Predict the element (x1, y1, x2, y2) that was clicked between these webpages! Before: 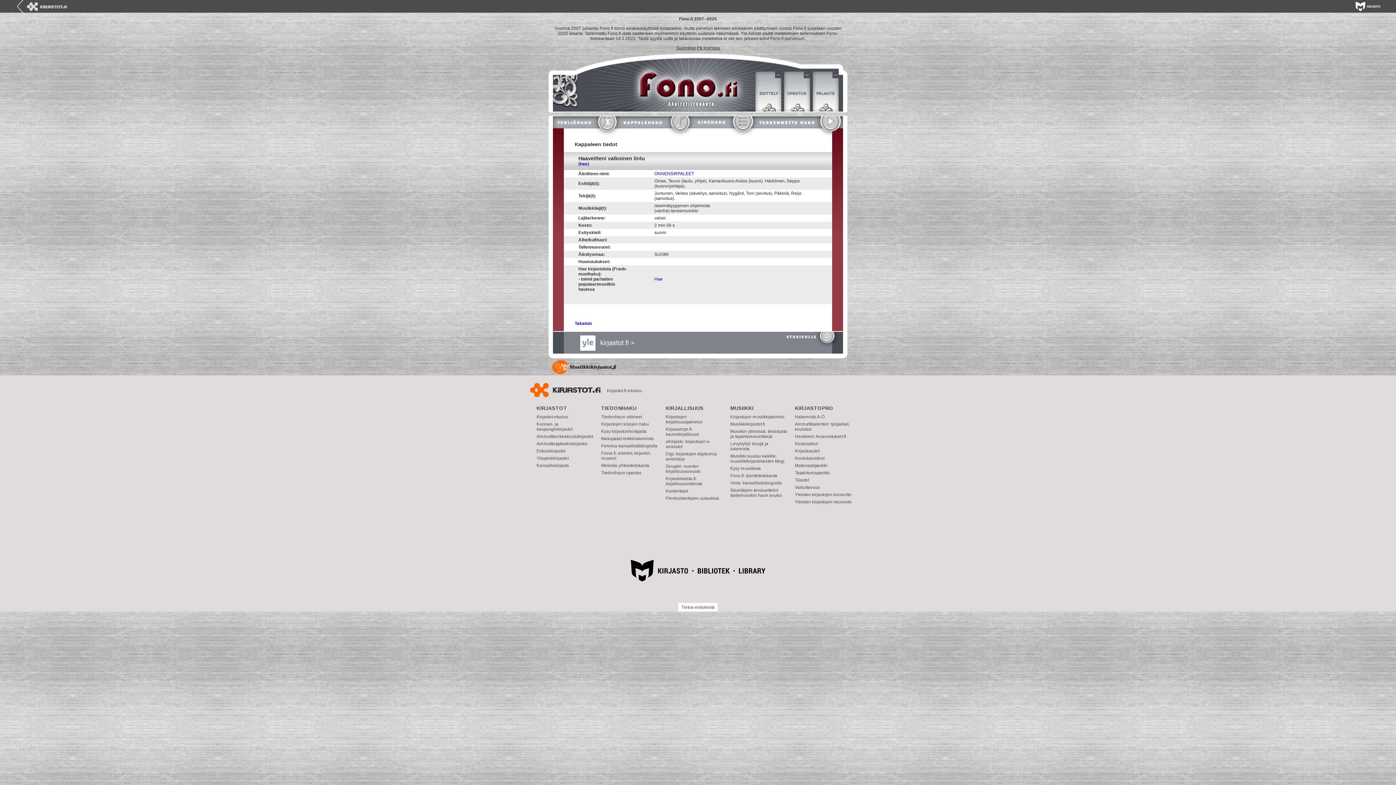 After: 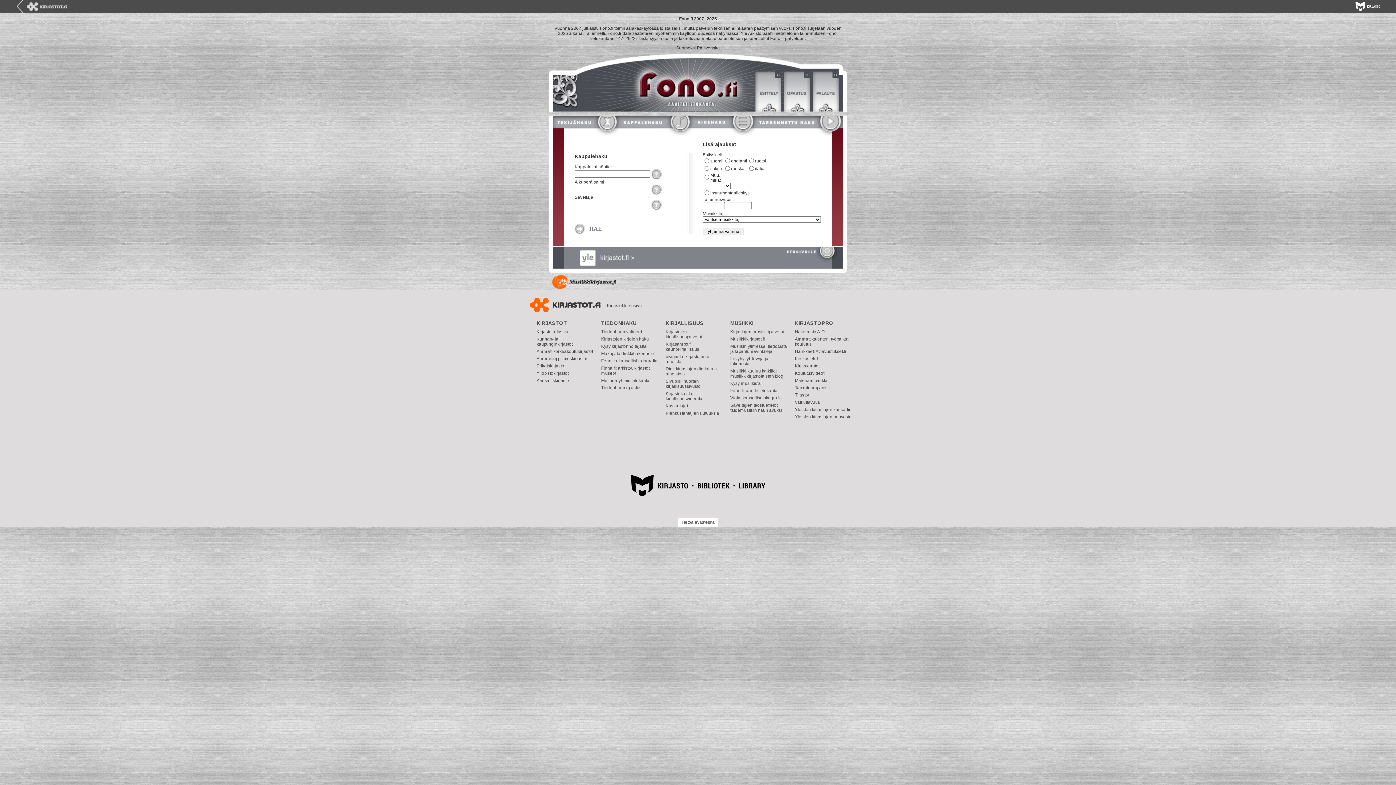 Action: bbox: (624, 116, 695, 128)